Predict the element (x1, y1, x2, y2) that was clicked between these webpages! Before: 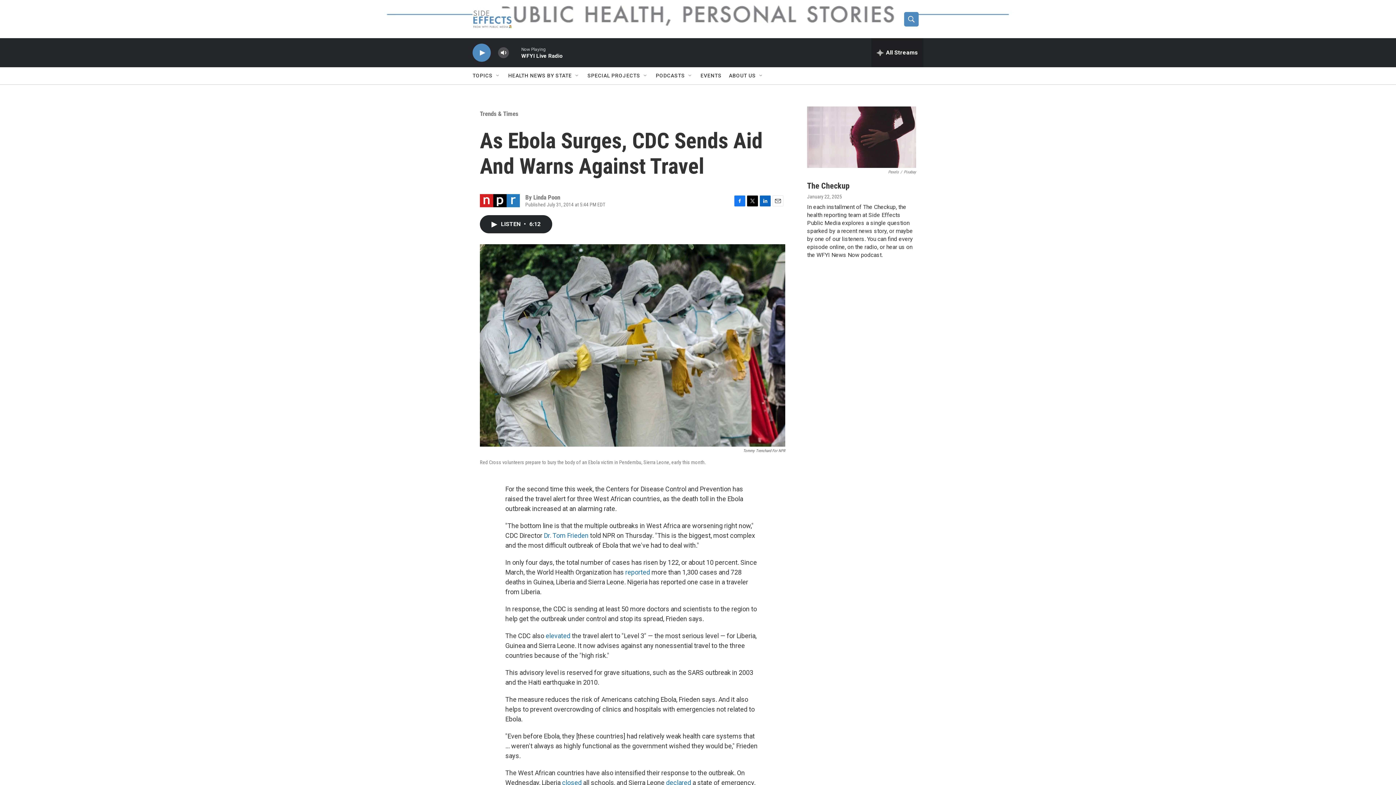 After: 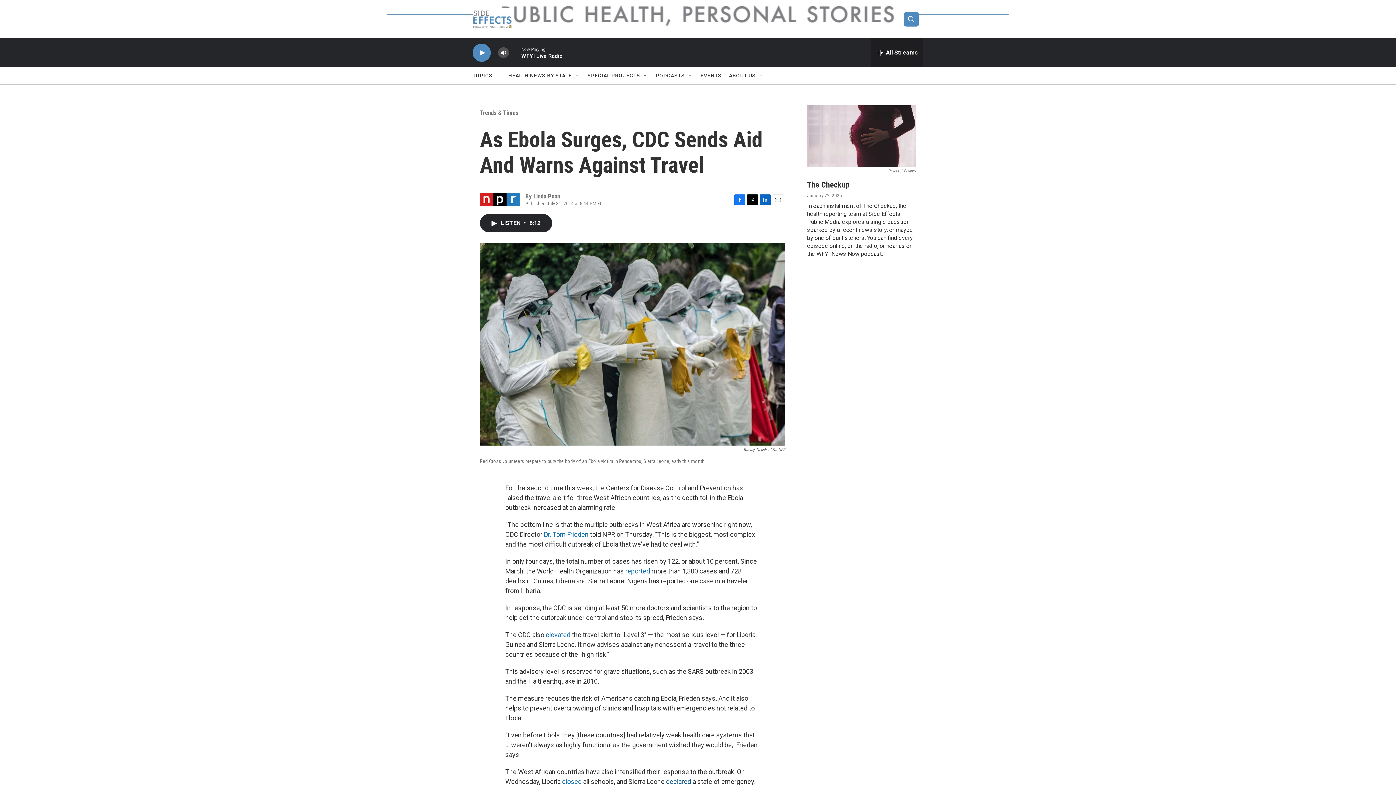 Action: label: declared bbox: (666, 779, 691, 786)